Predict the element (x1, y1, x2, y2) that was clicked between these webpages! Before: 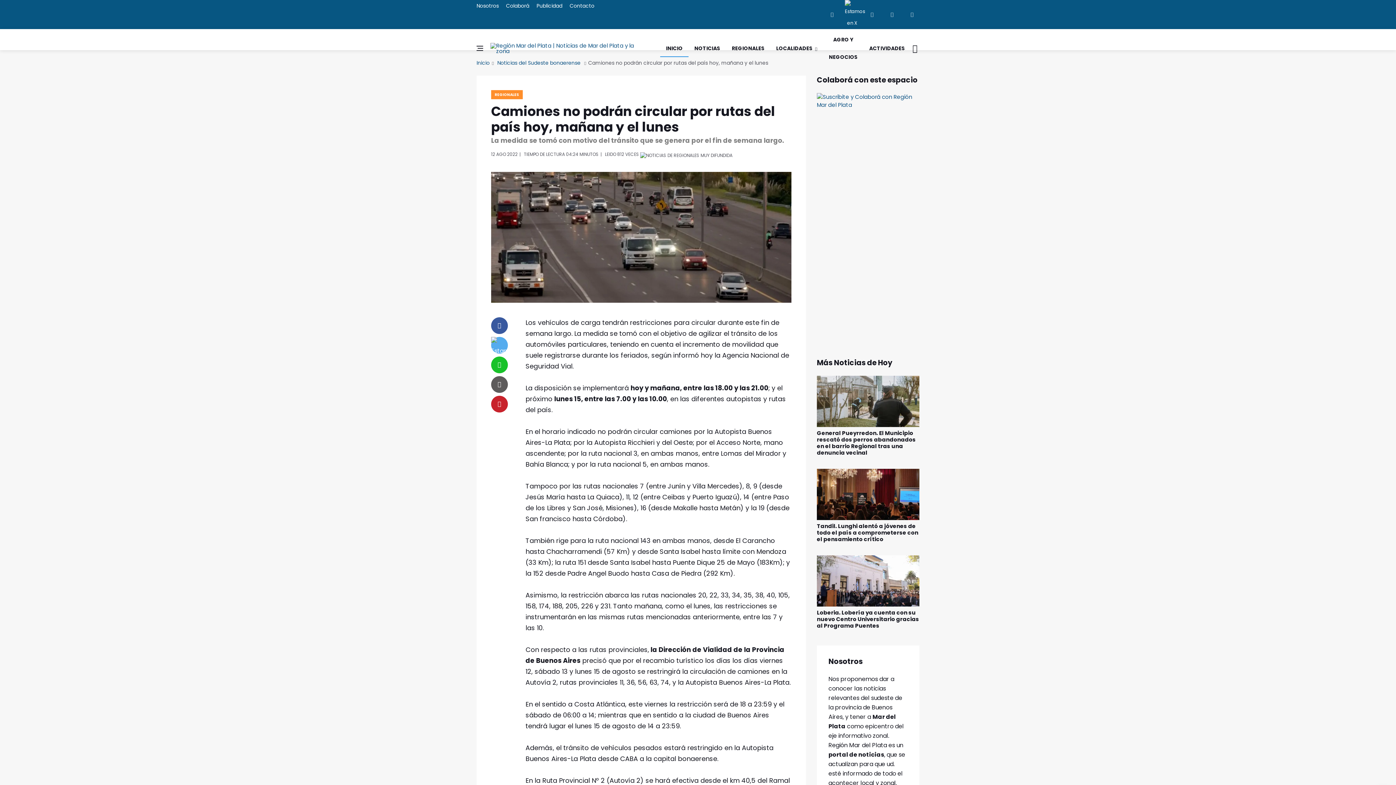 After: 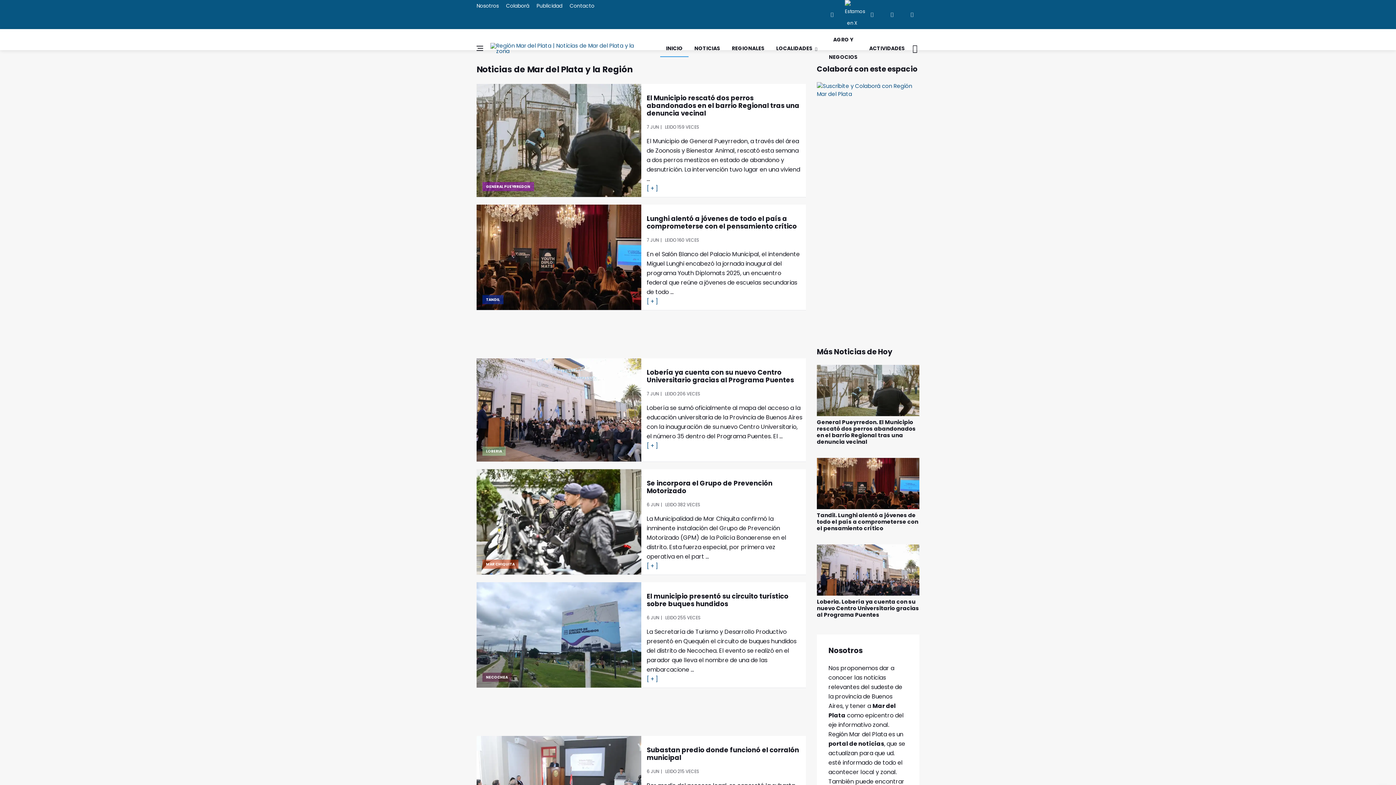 Action: label: NOTICIAS bbox: (688, 39, 726, 57)